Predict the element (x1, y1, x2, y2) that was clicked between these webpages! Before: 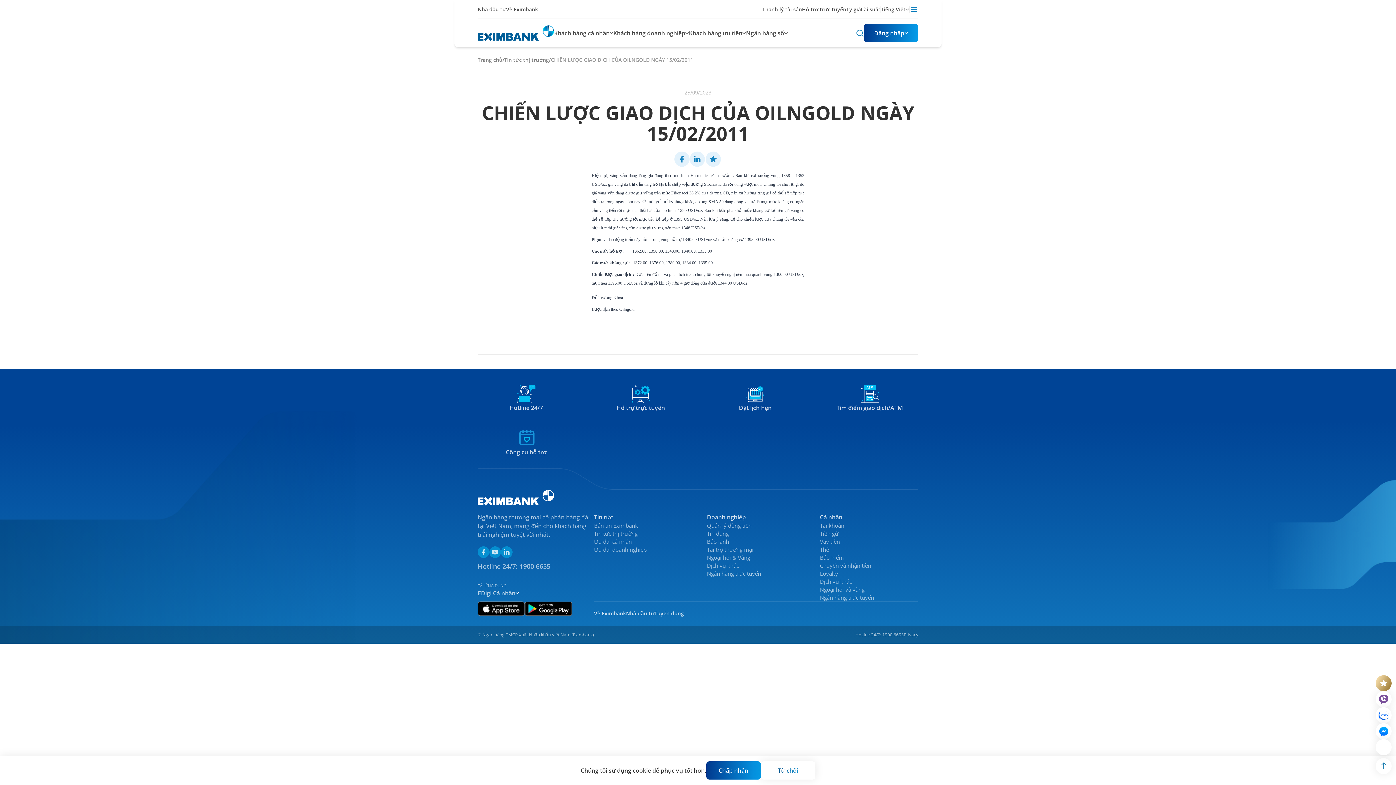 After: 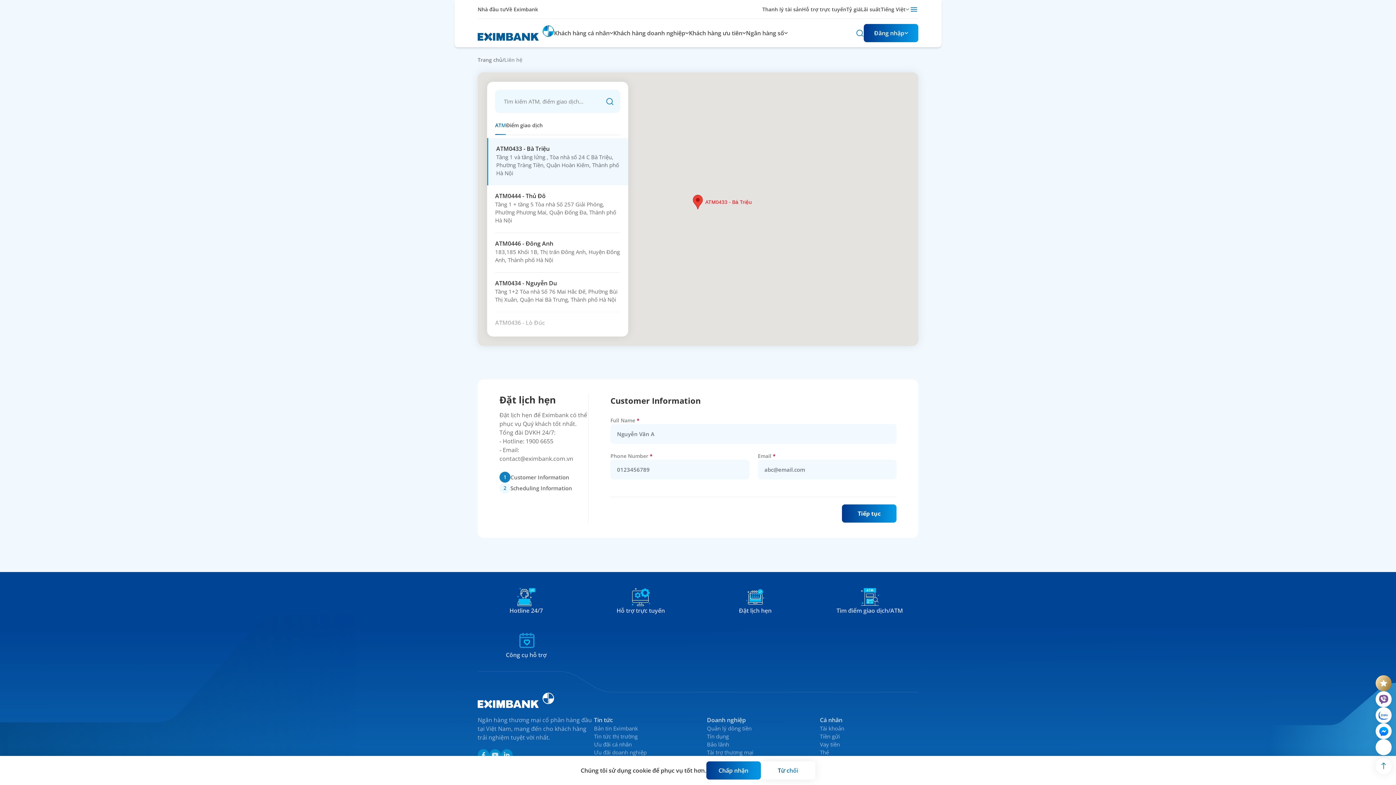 Action: bbox: (821, 385, 918, 412) label: Tìm điểm giao dịch/ATM